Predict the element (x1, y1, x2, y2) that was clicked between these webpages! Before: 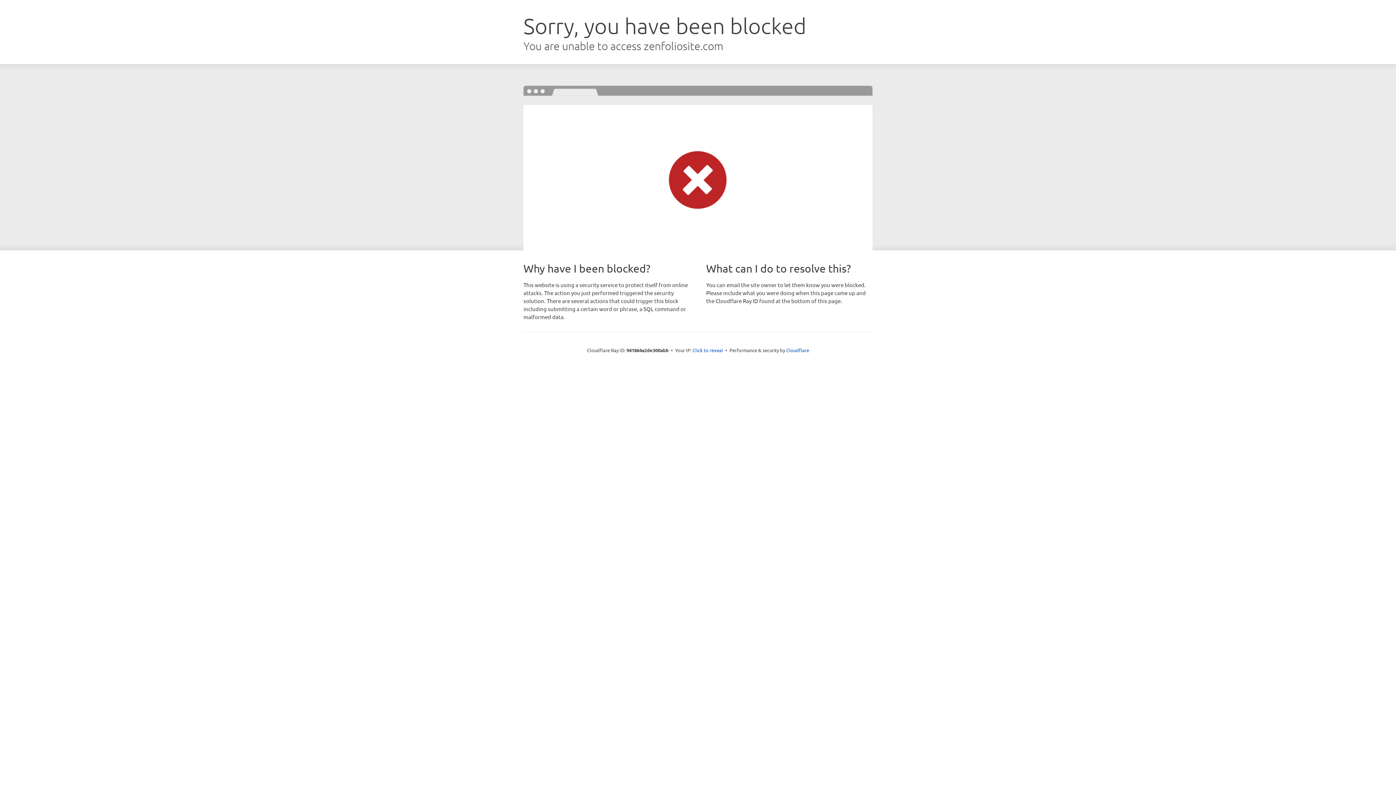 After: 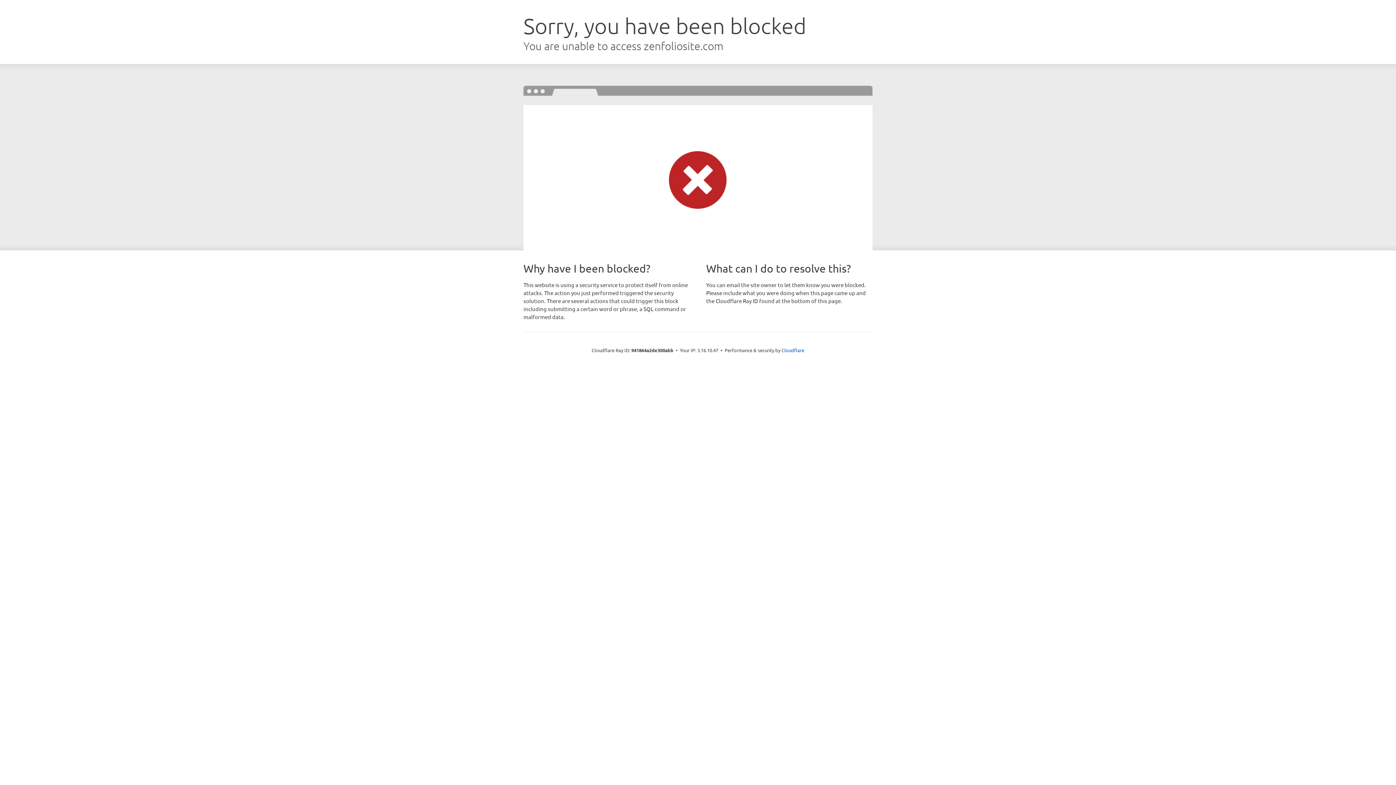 Action: label: Click to reveal bbox: (692, 346, 723, 353)